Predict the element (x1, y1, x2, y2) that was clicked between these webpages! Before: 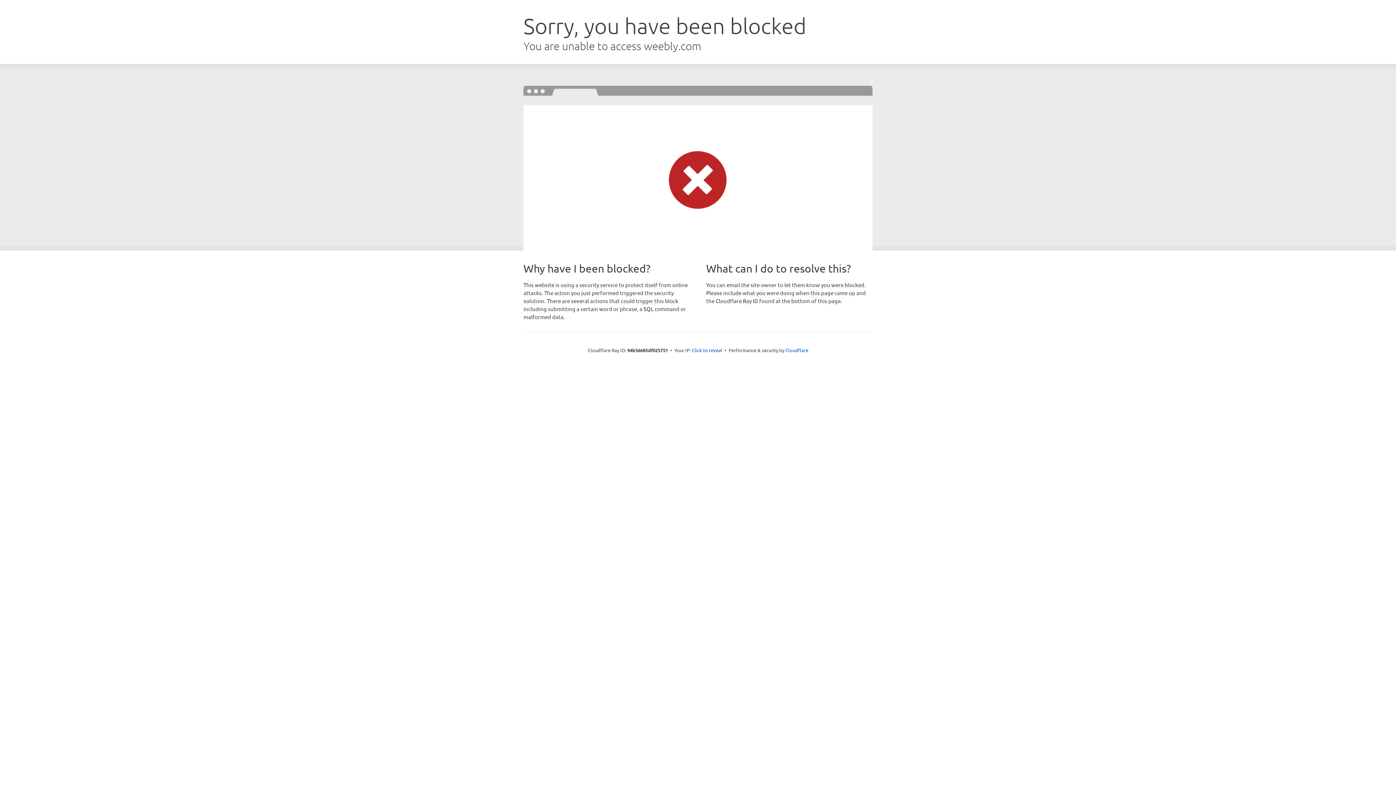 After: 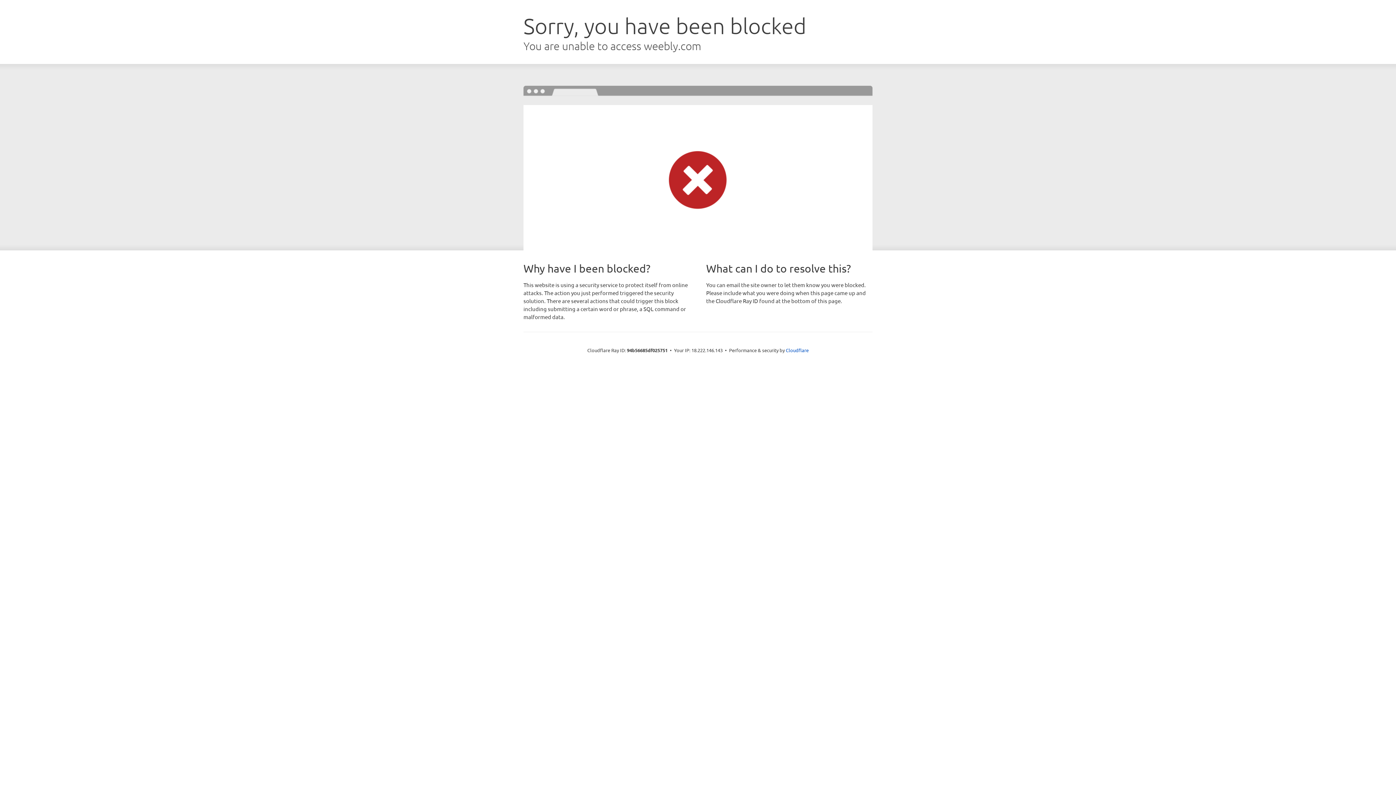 Action: label: Click to reveal bbox: (692, 346, 722, 353)